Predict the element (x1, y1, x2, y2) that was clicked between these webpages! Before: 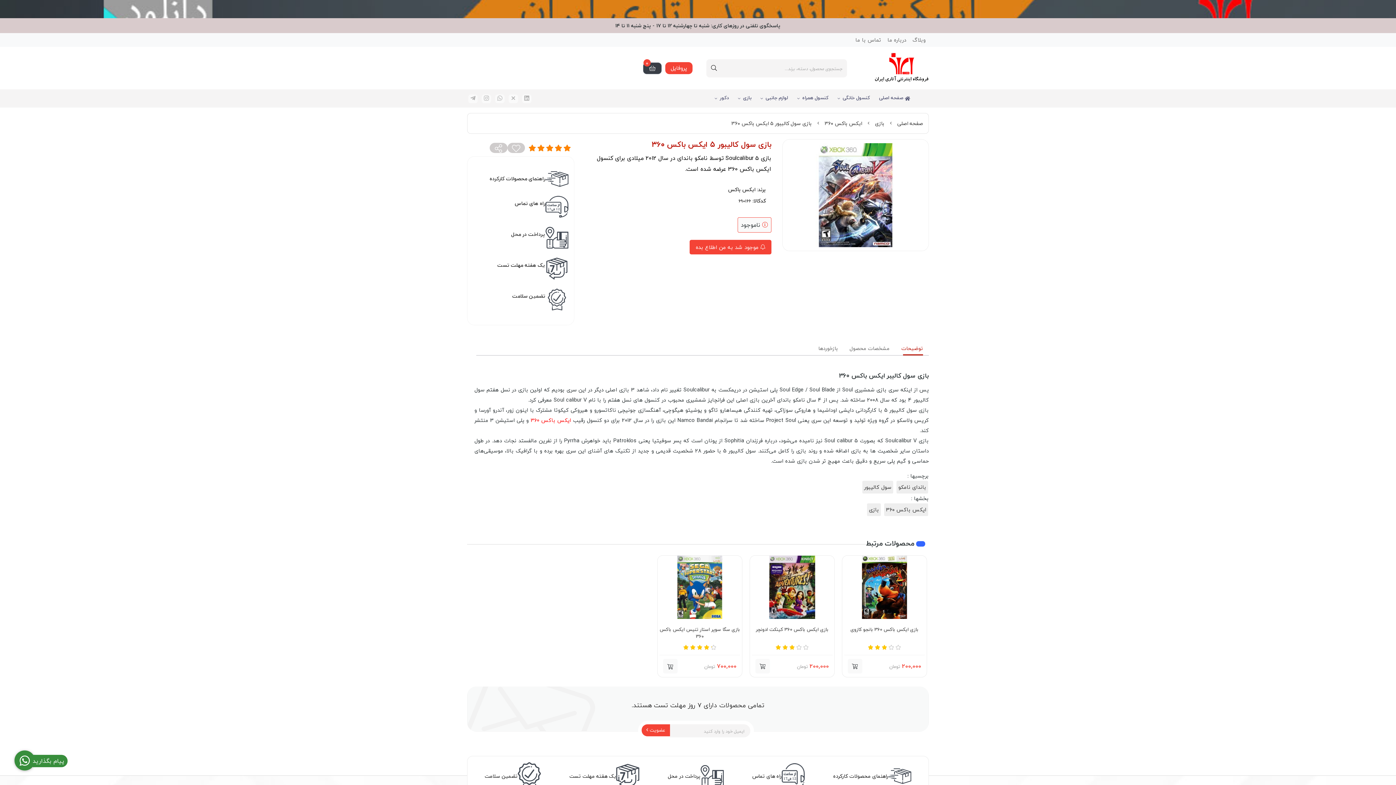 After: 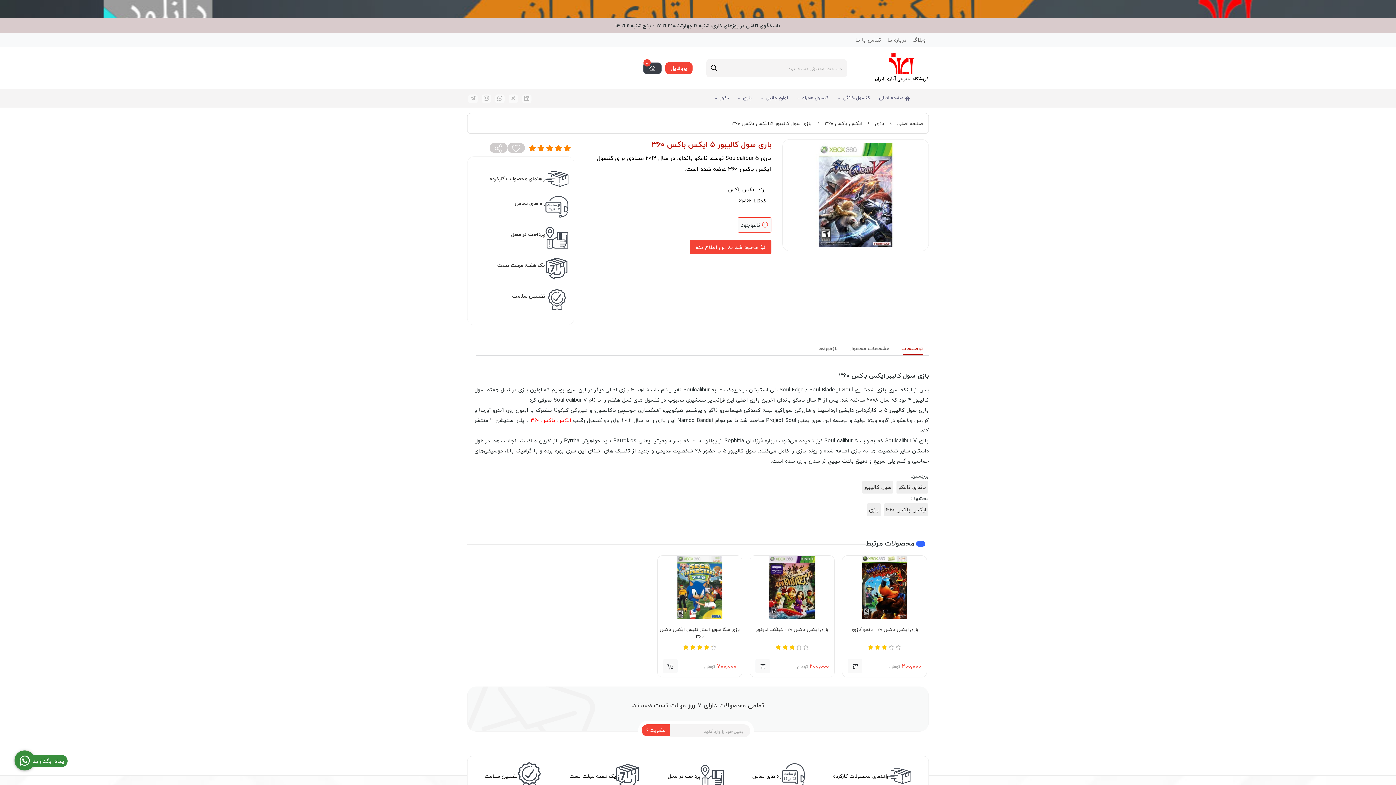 Action: bbox: (496, 95, 503, 102) label: whatsapp